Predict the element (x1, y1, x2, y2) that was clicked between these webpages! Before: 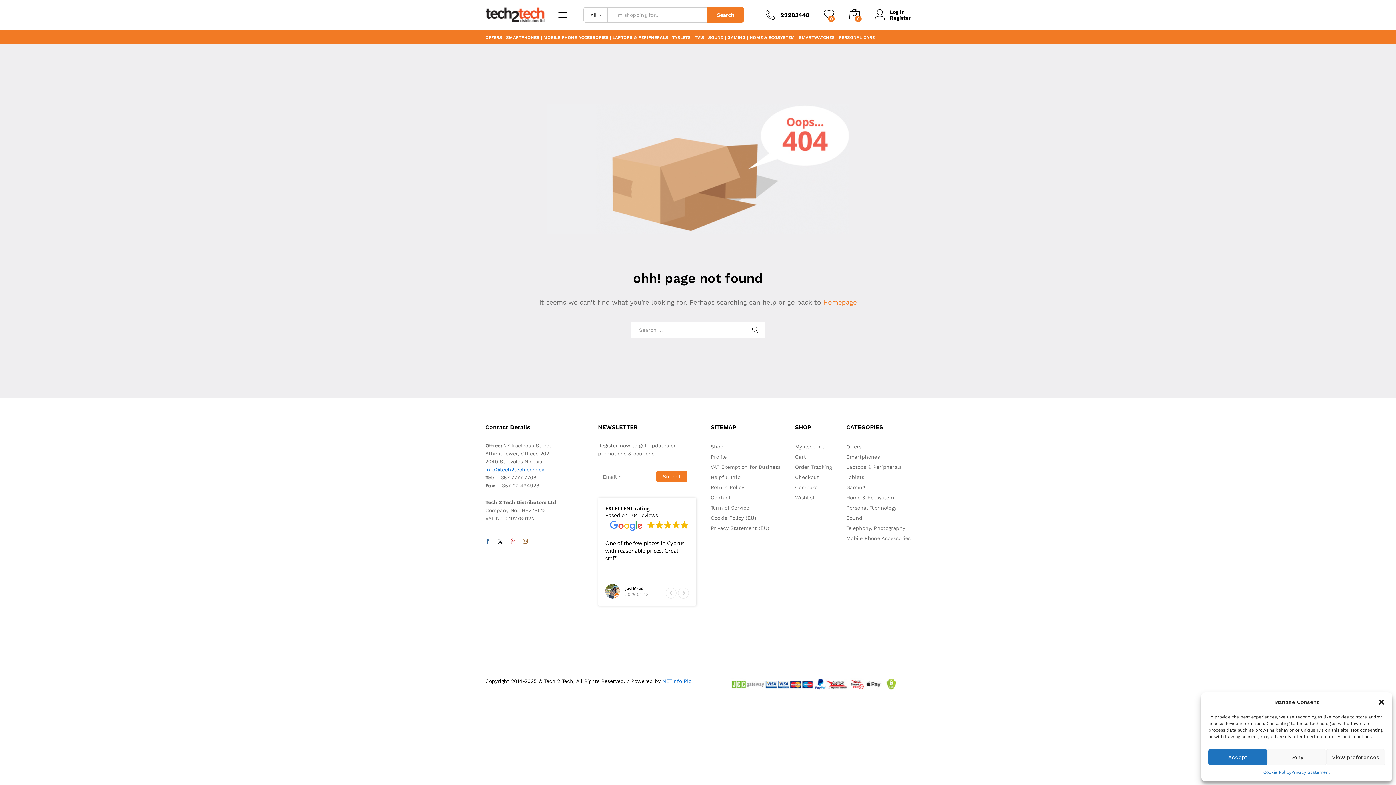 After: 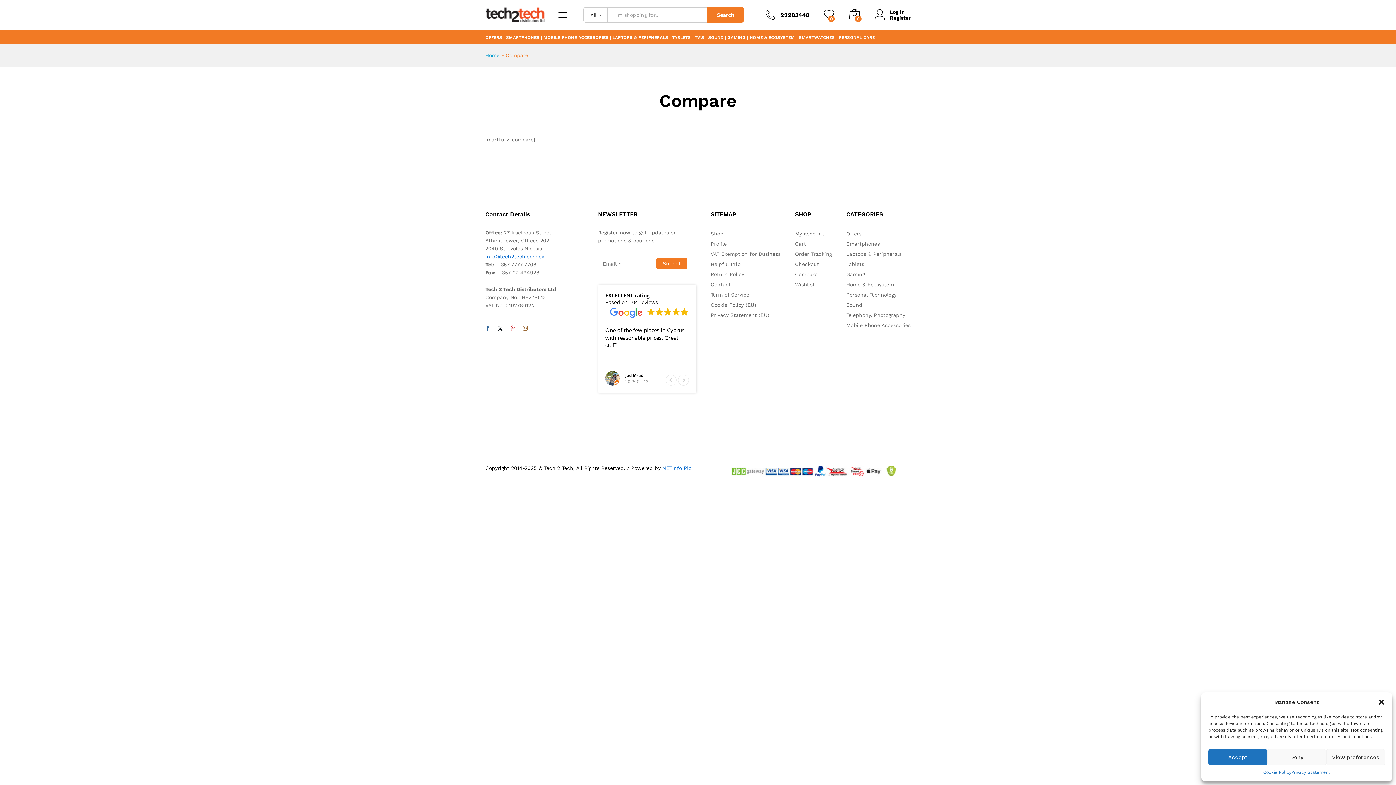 Action: label: Compare bbox: (795, 484, 817, 490)